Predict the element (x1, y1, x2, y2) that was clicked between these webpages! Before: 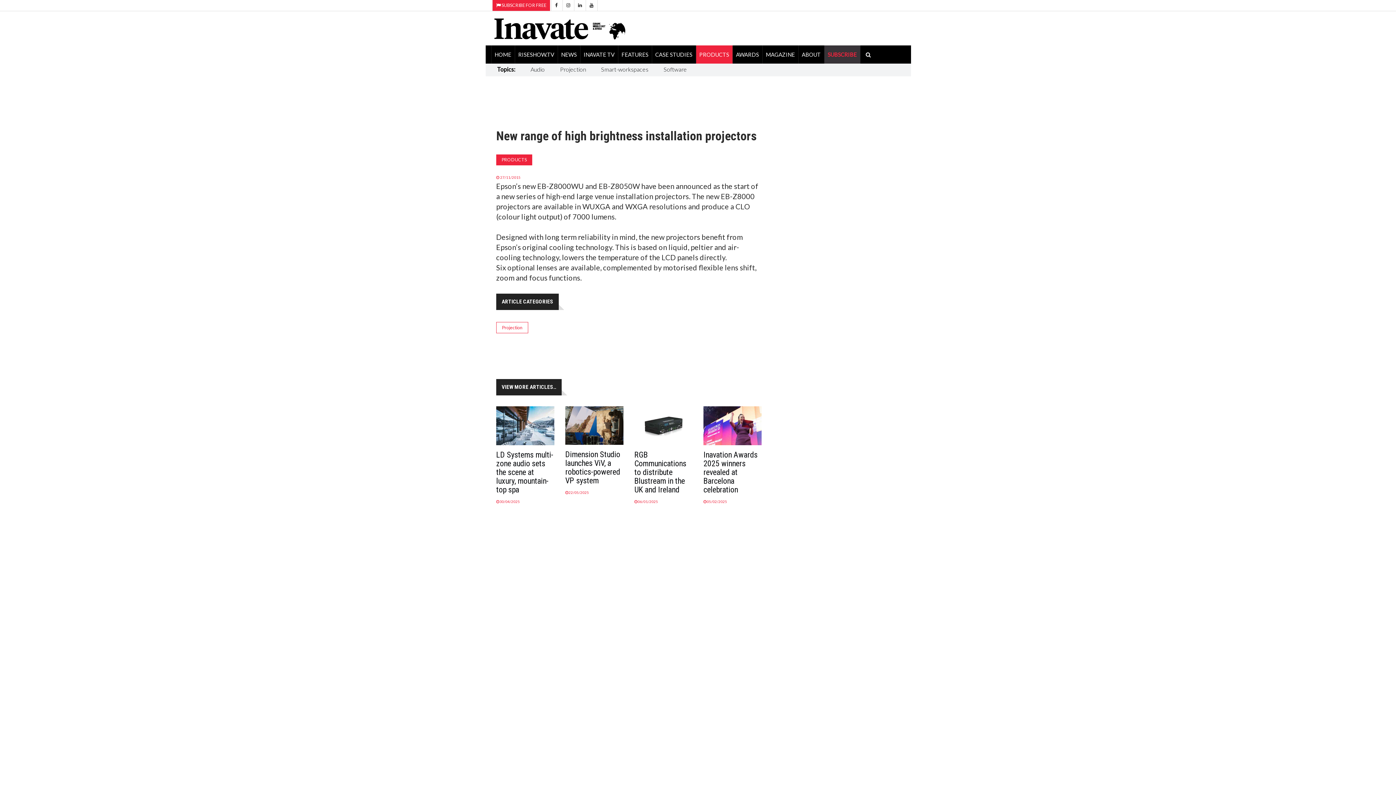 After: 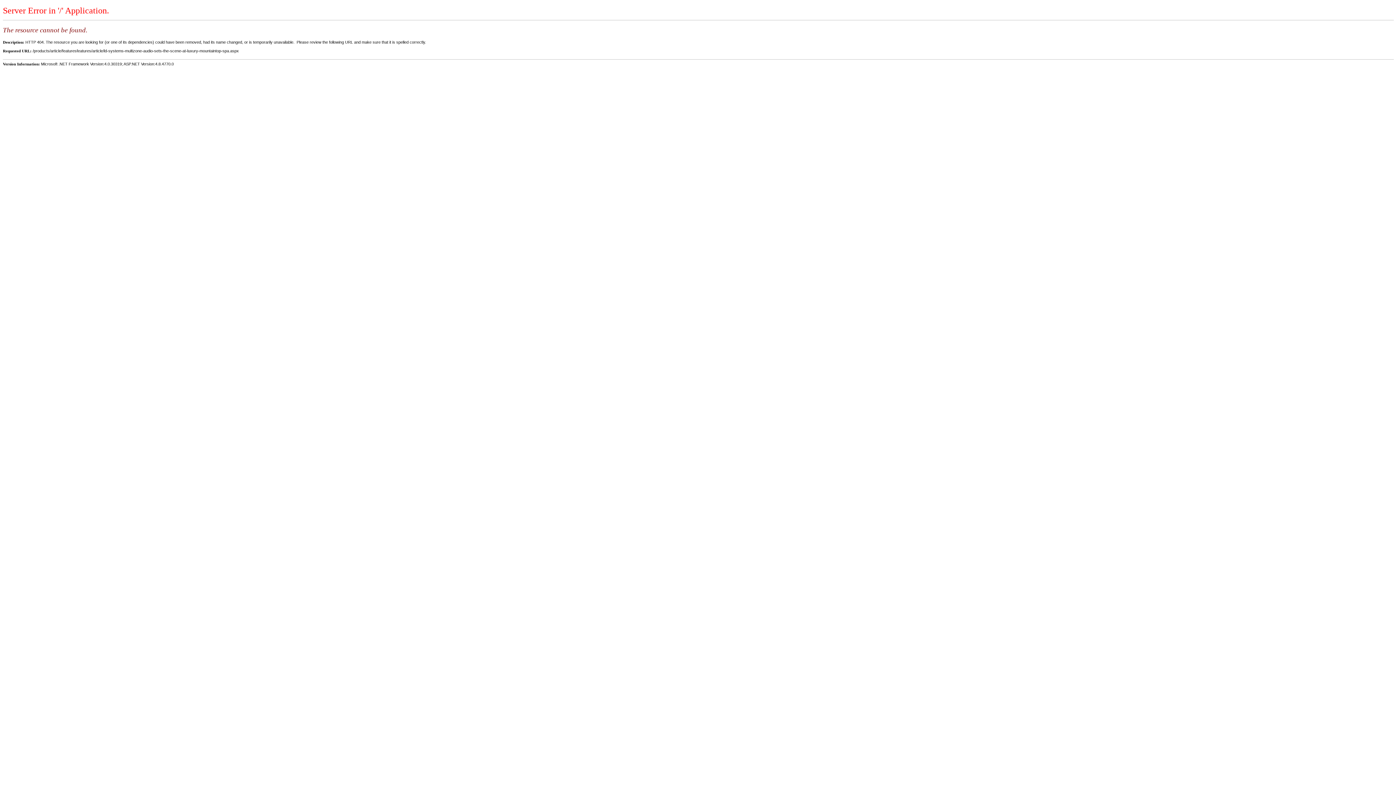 Action: bbox: (496, 406, 554, 445)